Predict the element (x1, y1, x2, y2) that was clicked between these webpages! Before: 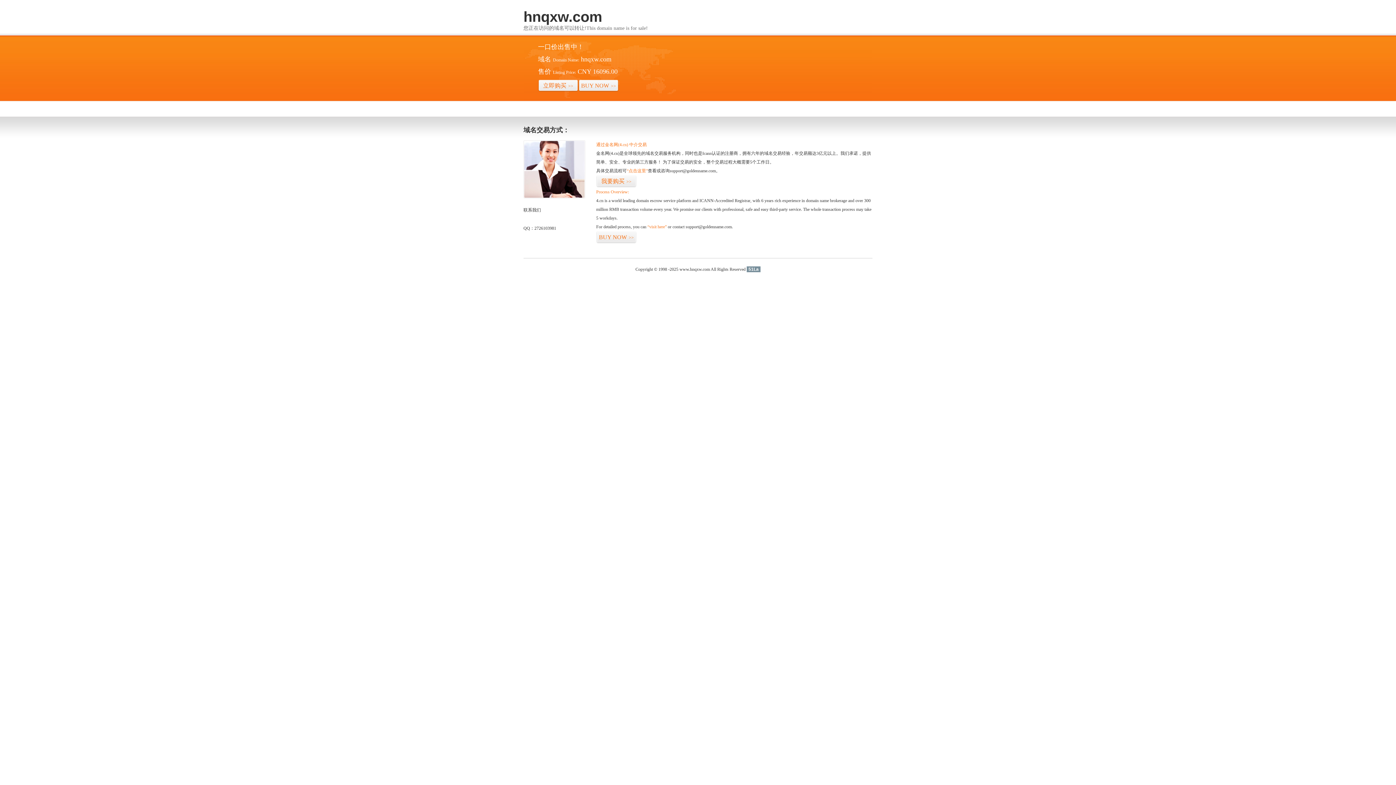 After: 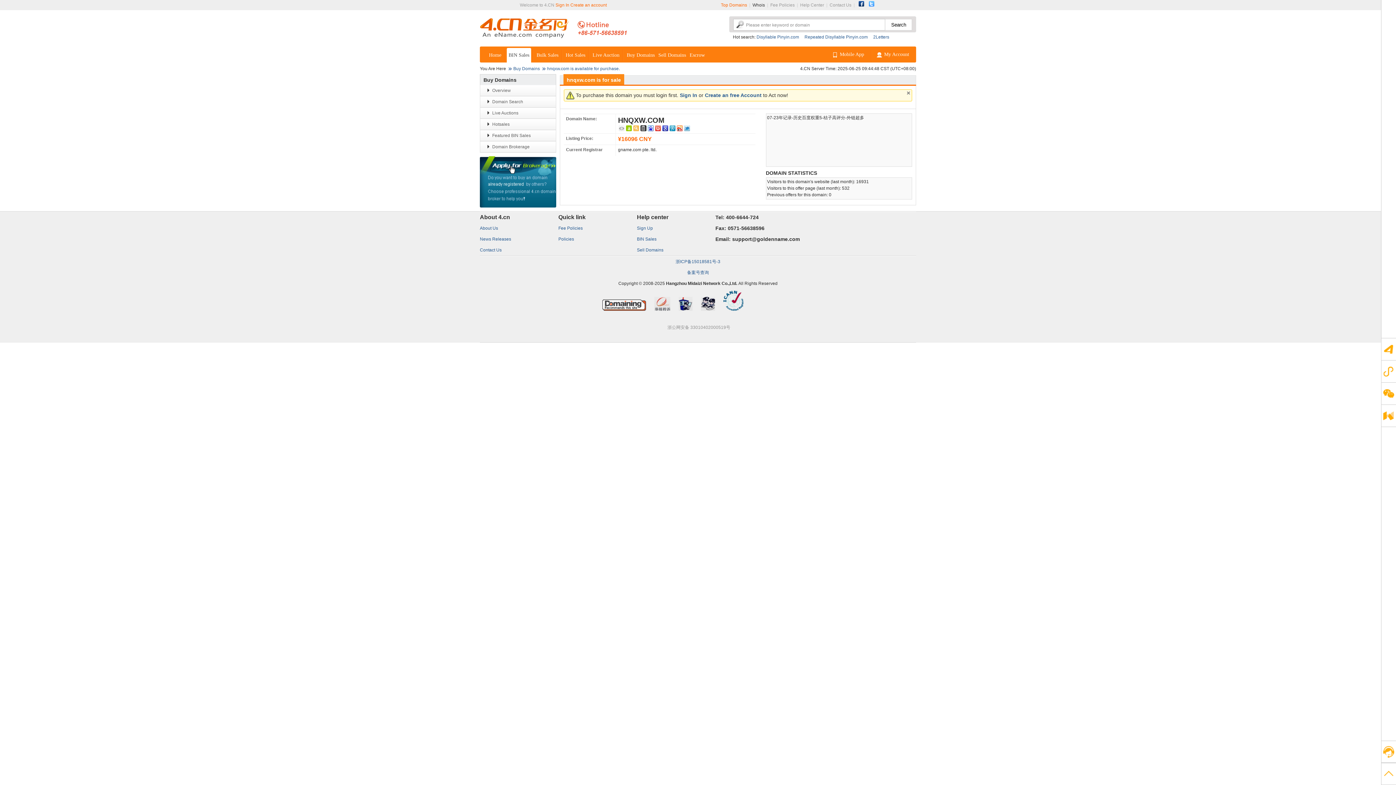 Action: bbox: (596, 175, 636, 187) label: 我要购买>>